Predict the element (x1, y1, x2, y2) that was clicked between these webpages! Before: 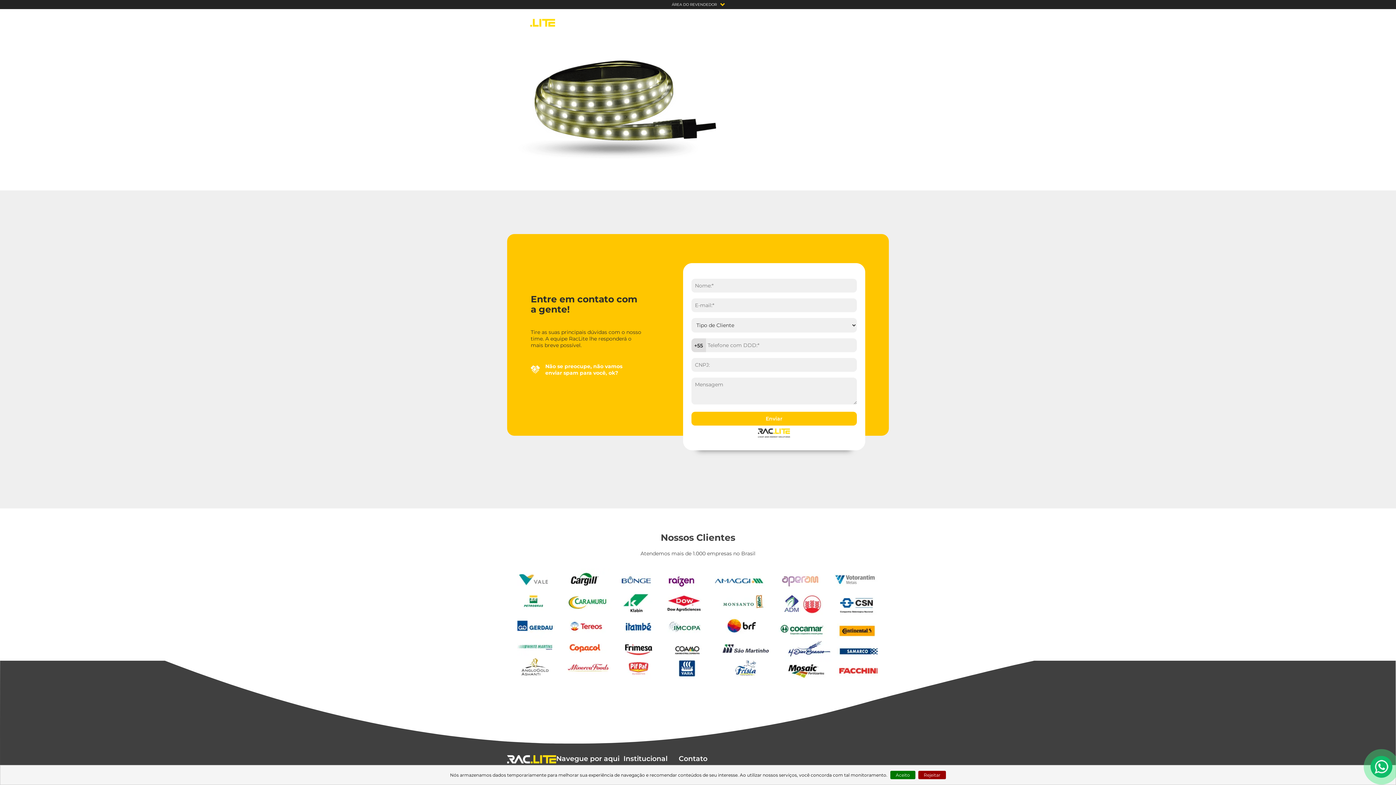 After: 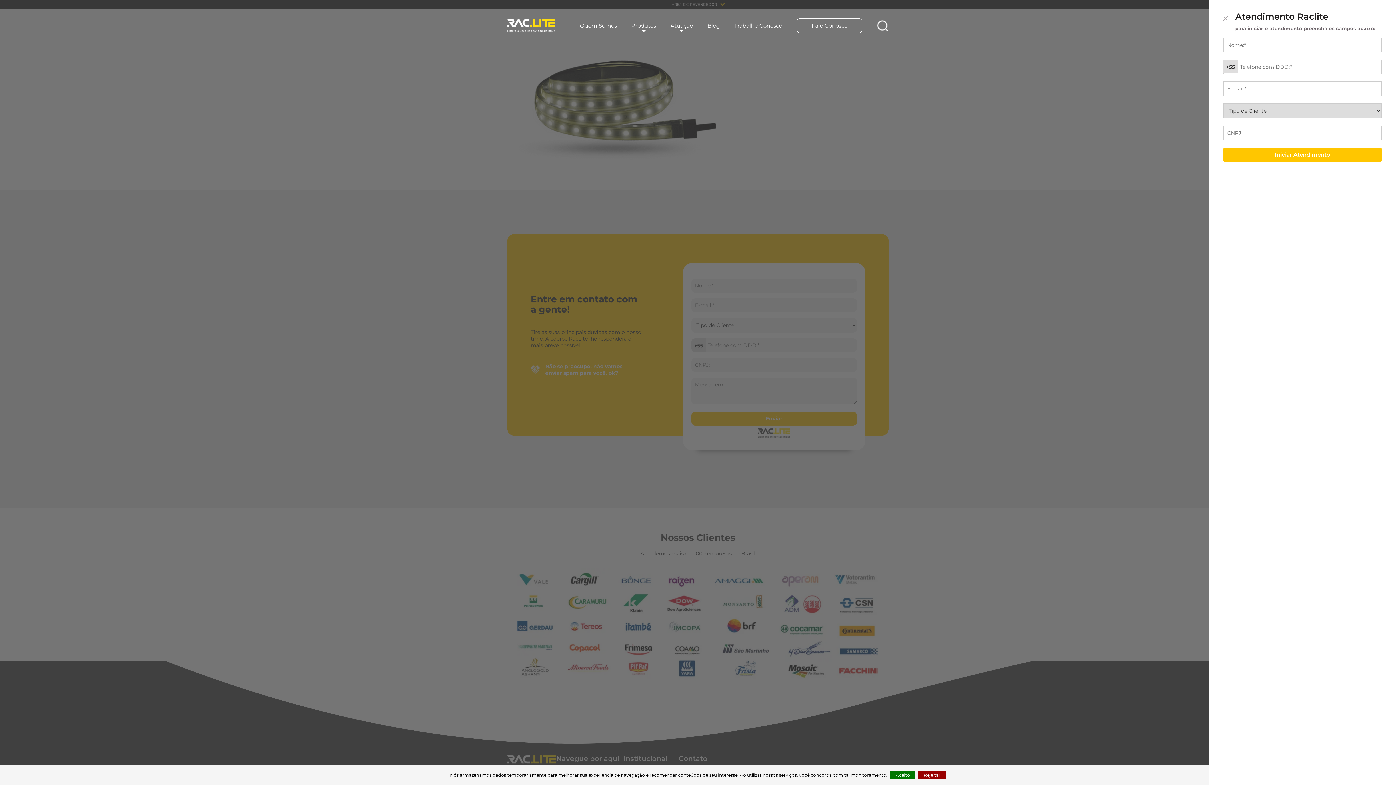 Action: bbox: (1370, 756, 1392, 778)